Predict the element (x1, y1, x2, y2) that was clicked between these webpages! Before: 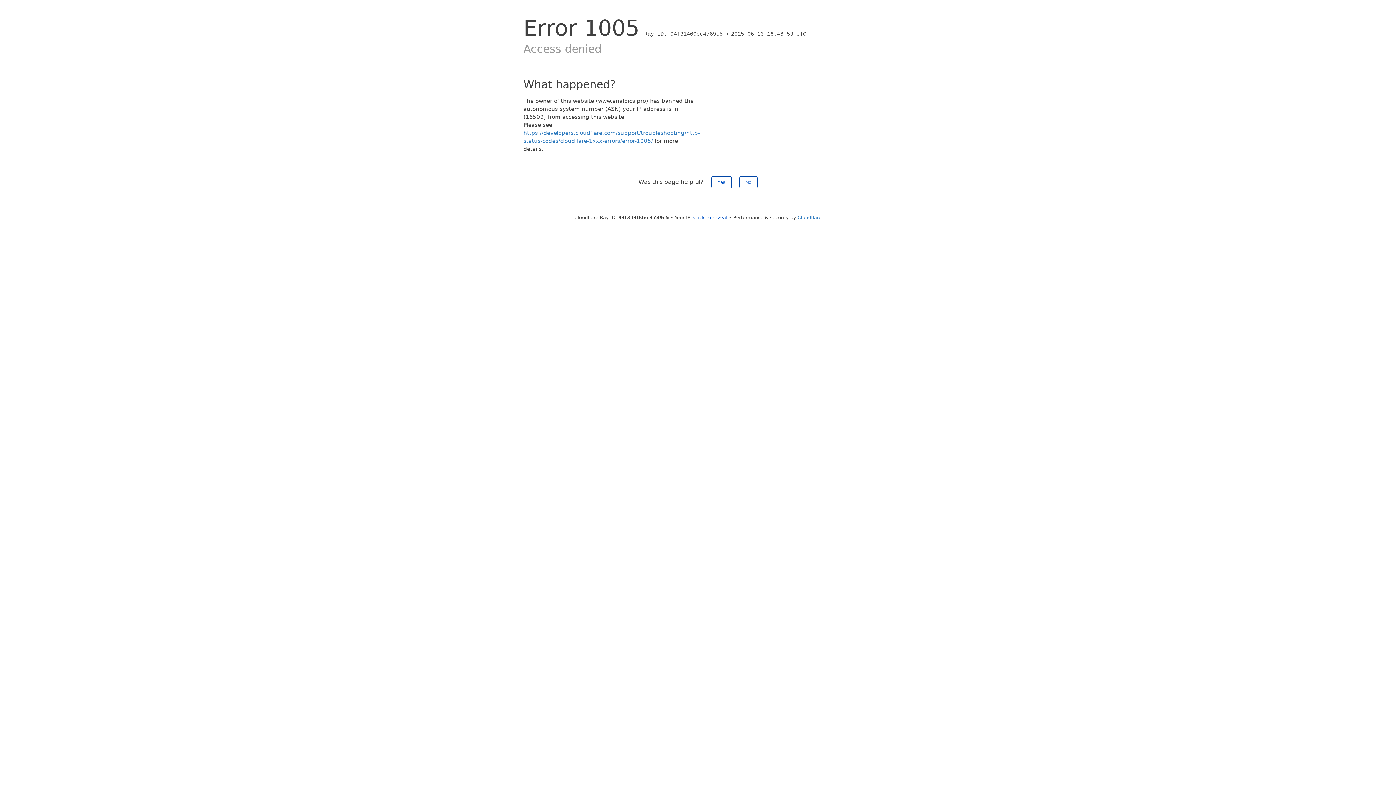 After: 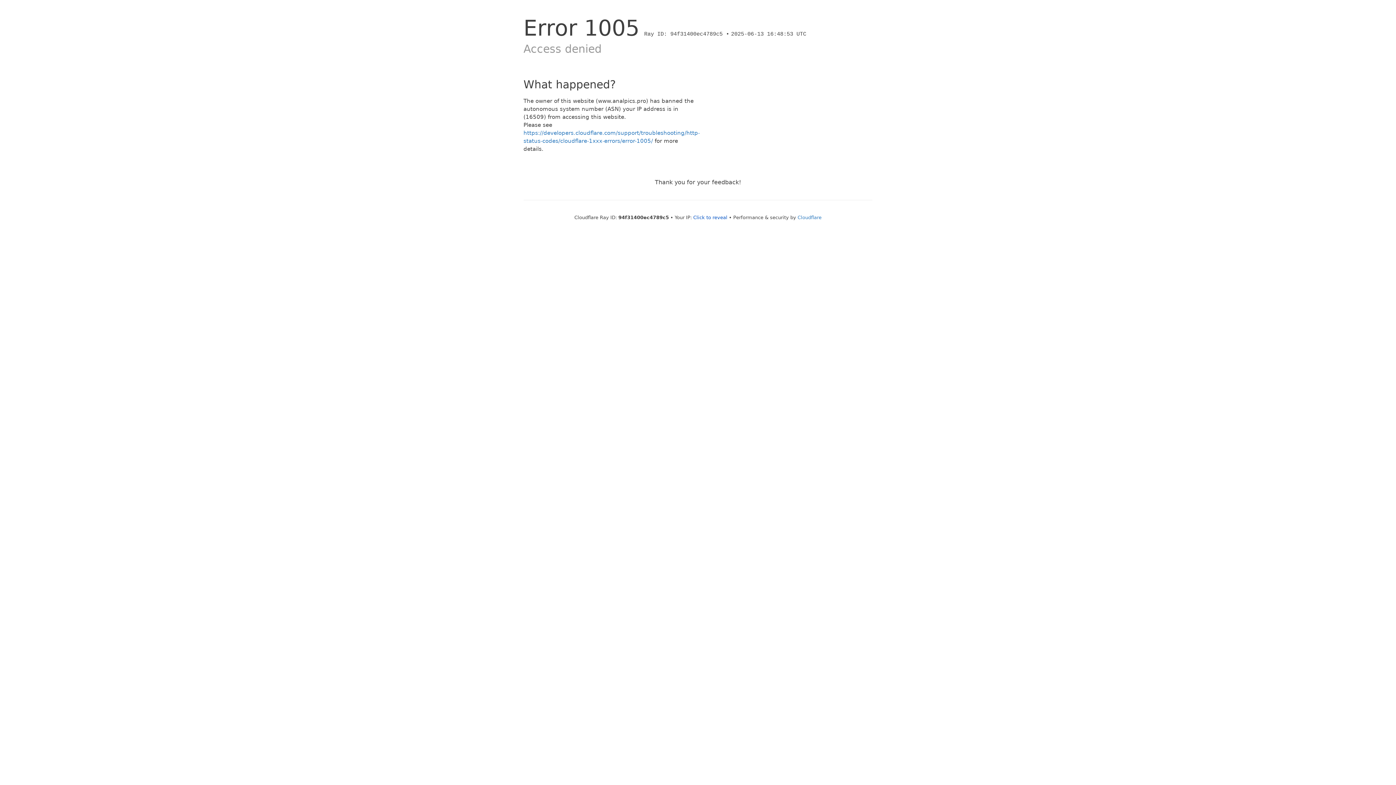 Action: bbox: (711, 176, 731, 188) label: Yes